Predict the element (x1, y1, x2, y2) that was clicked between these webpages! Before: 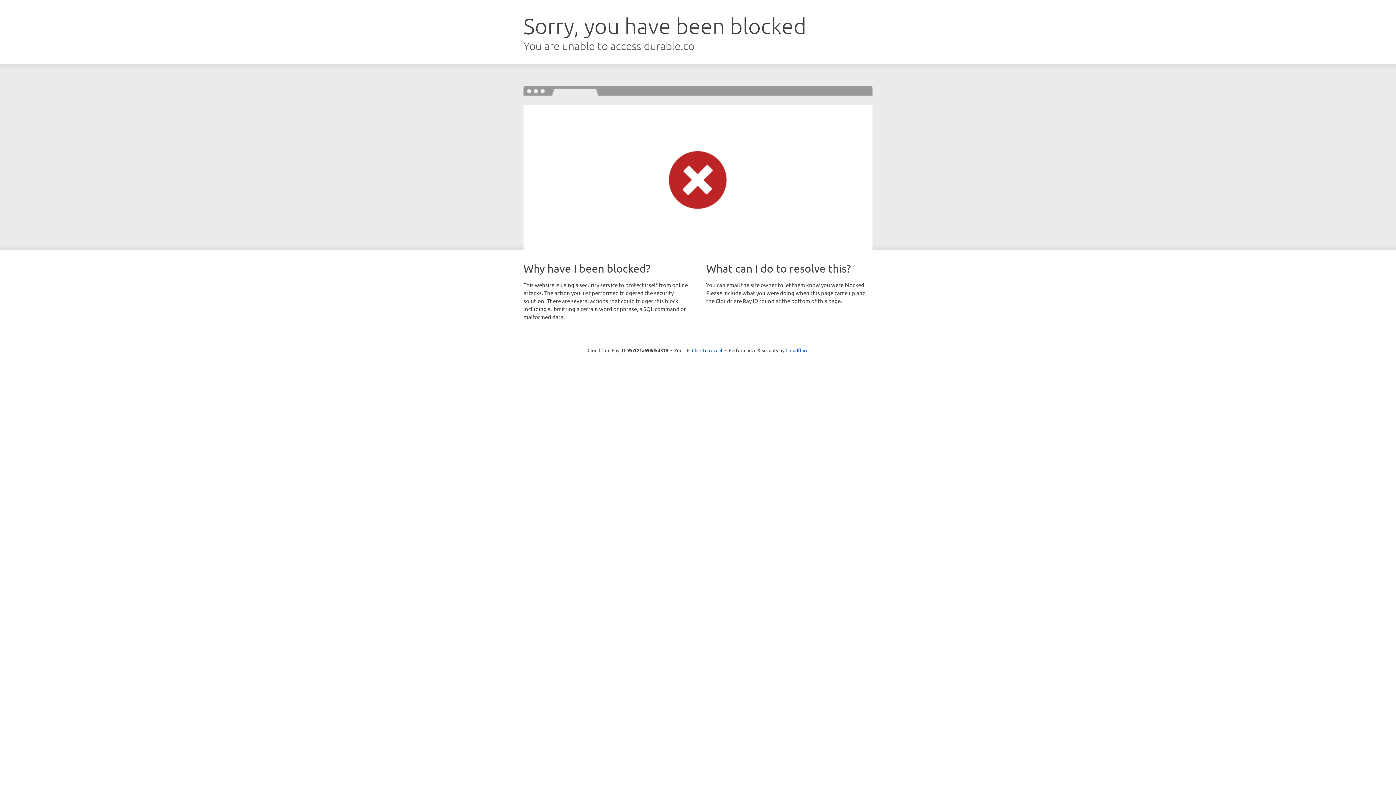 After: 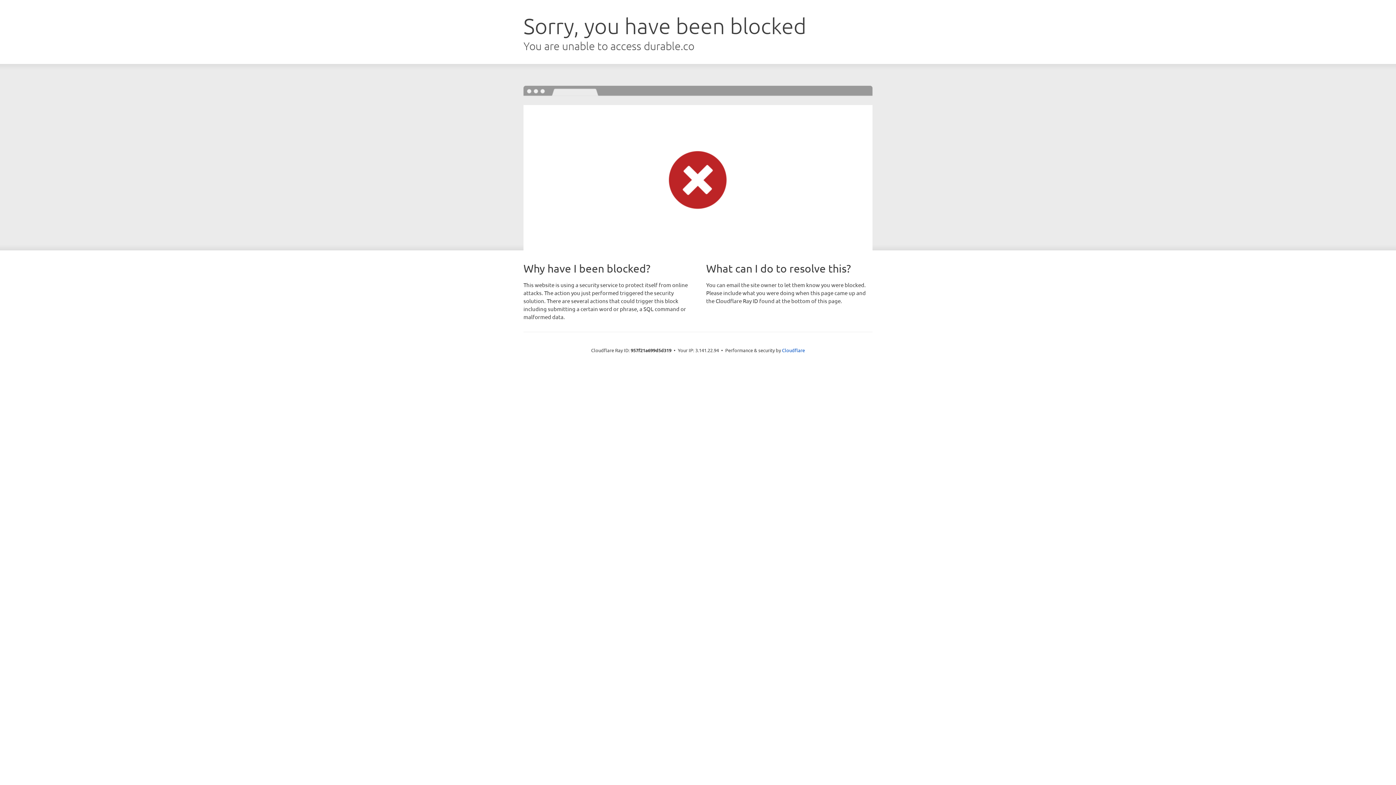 Action: label: Click to reveal bbox: (692, 346, 722, 353)